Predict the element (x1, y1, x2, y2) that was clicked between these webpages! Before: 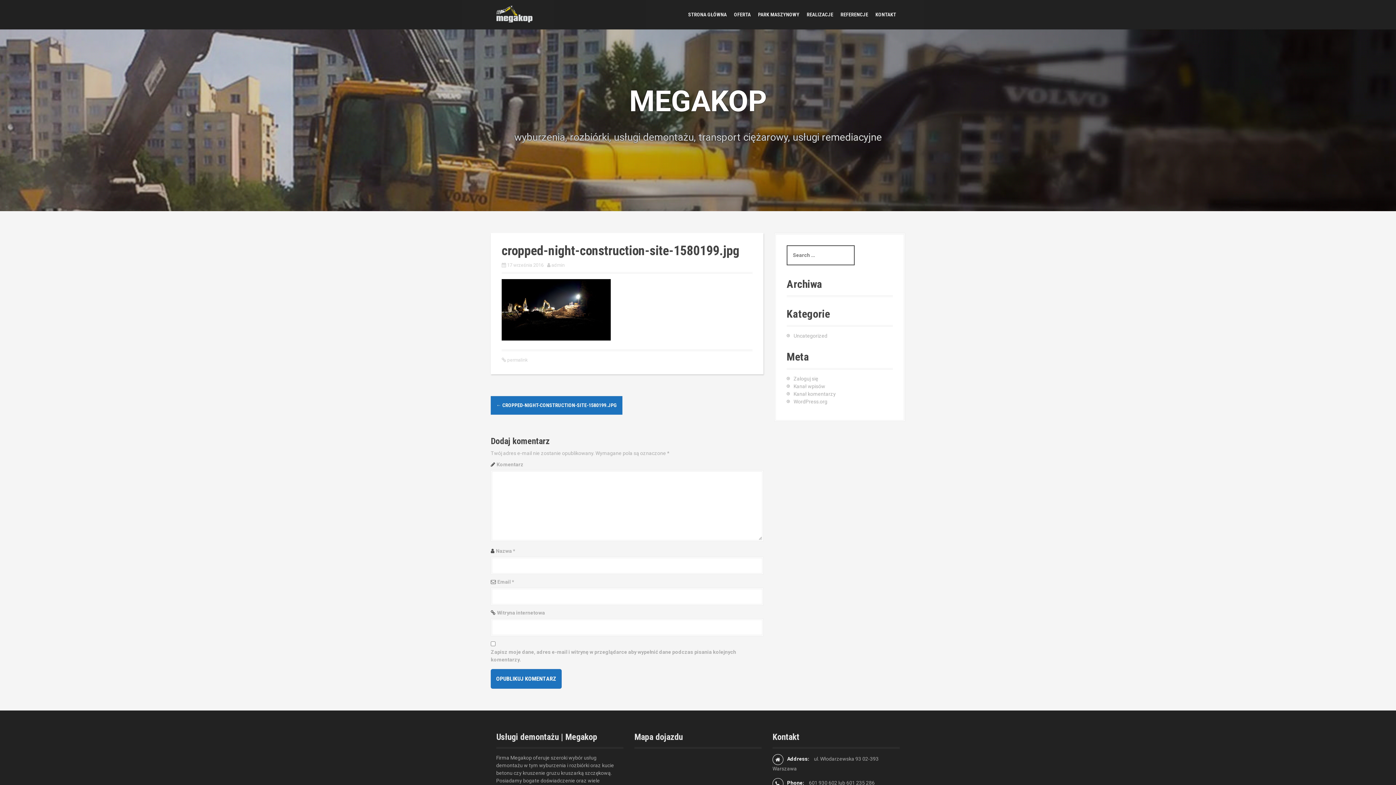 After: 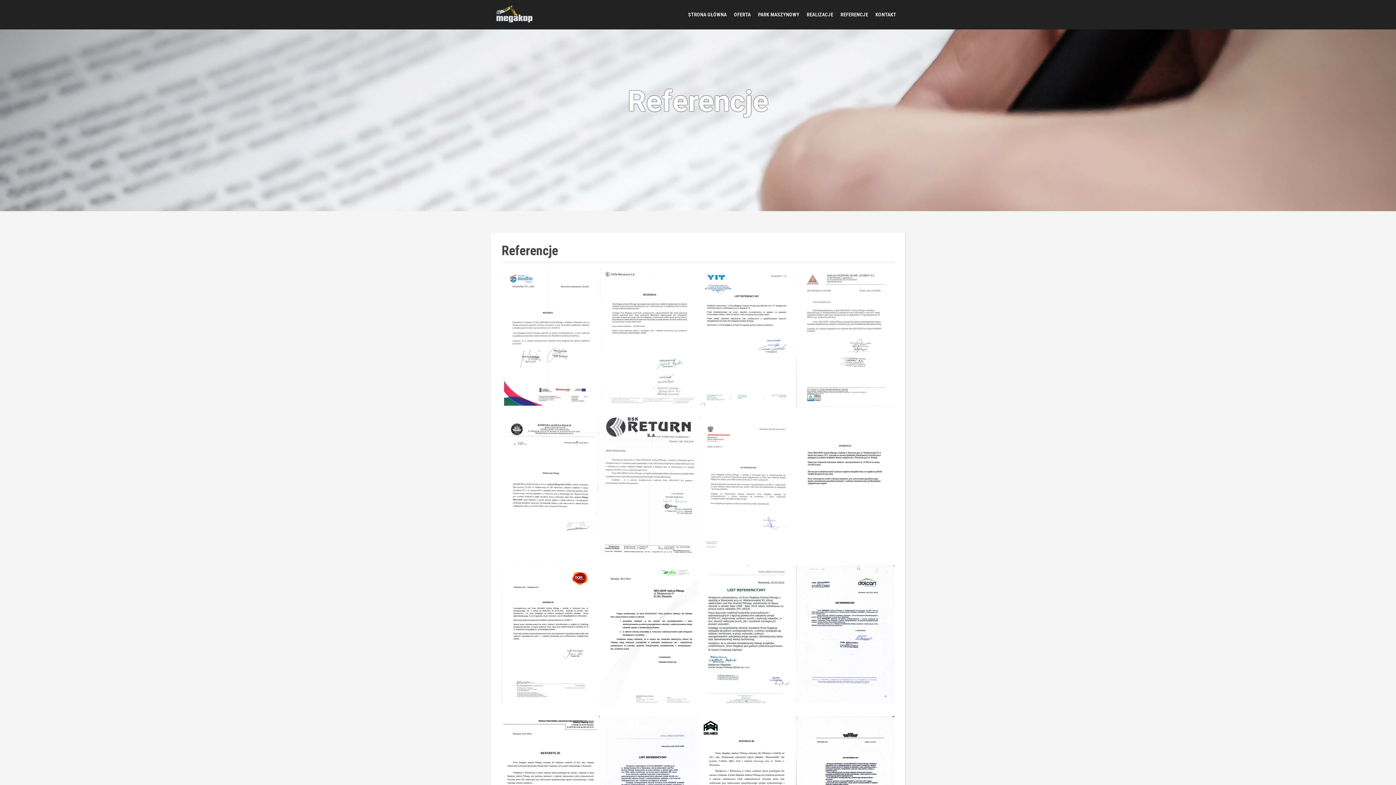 Action: label: REFERENCJE bbox: (840, 10, 868, 18)